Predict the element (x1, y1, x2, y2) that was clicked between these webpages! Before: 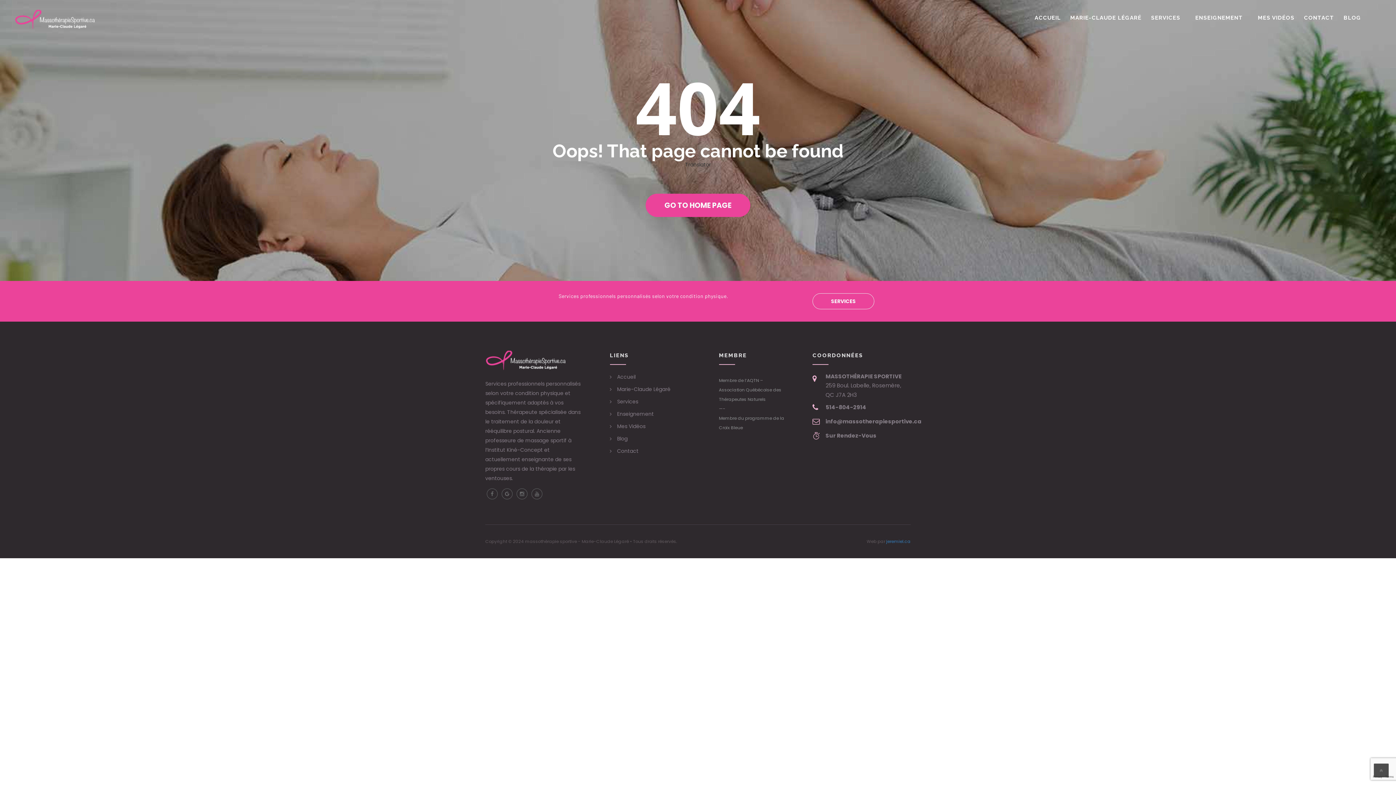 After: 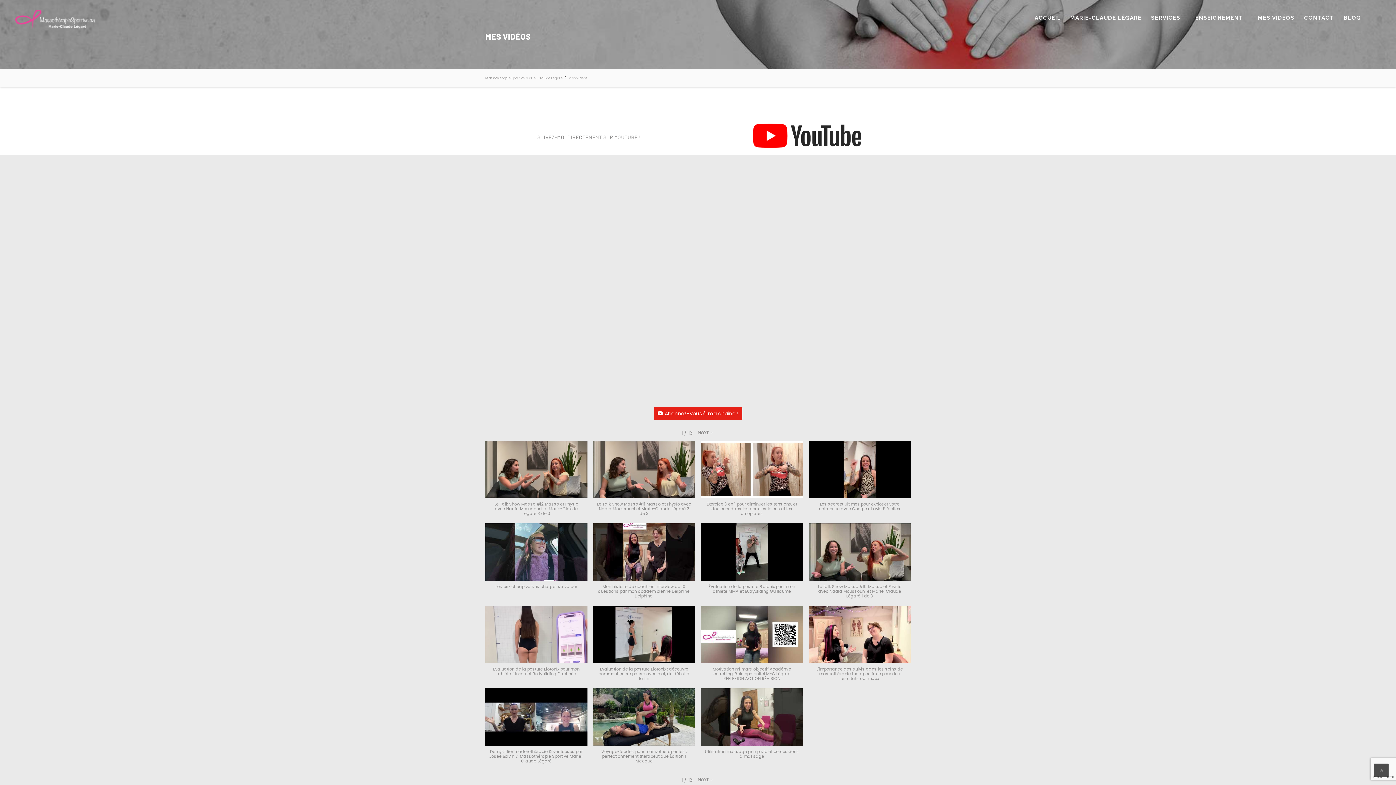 Action: label: MES VIDÉOS bbox: (1258, 14, 1294, 21)